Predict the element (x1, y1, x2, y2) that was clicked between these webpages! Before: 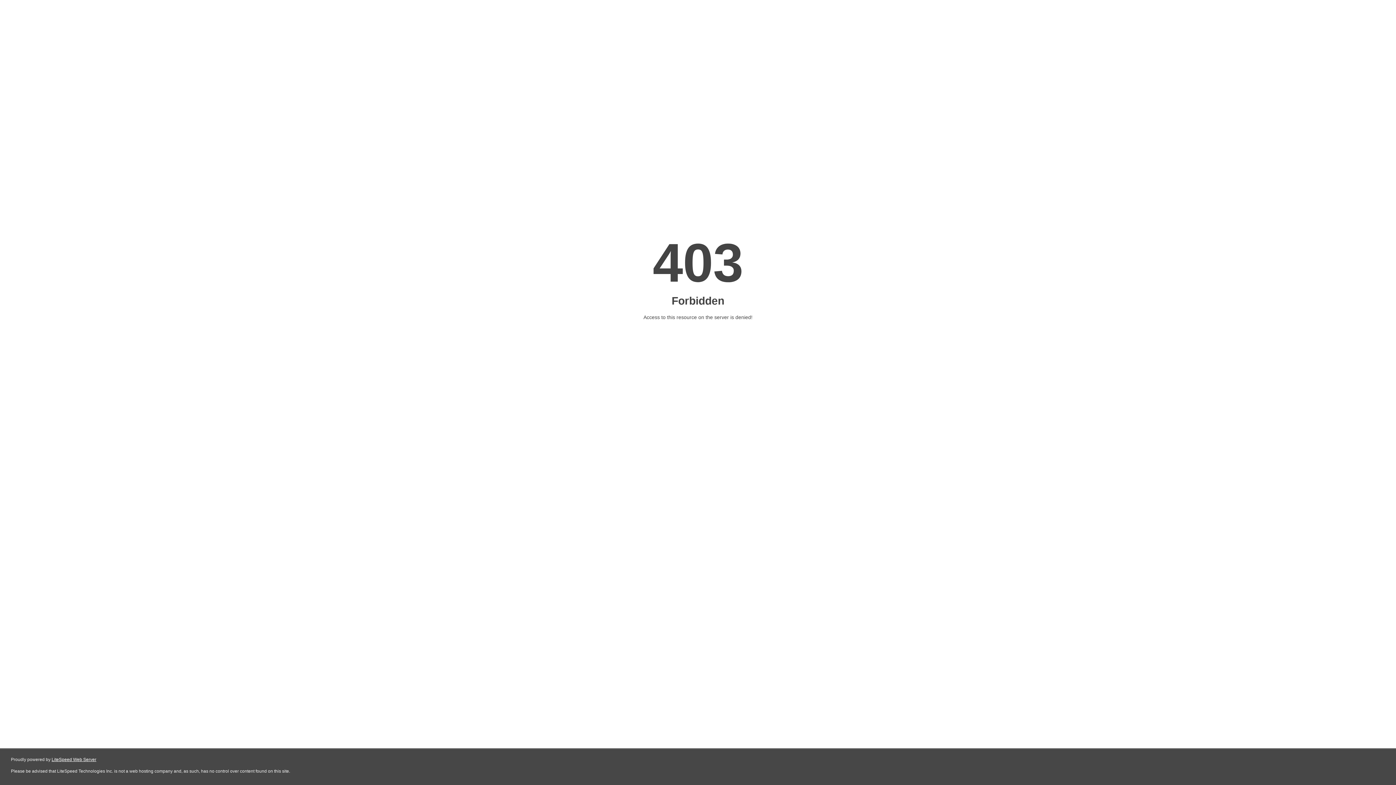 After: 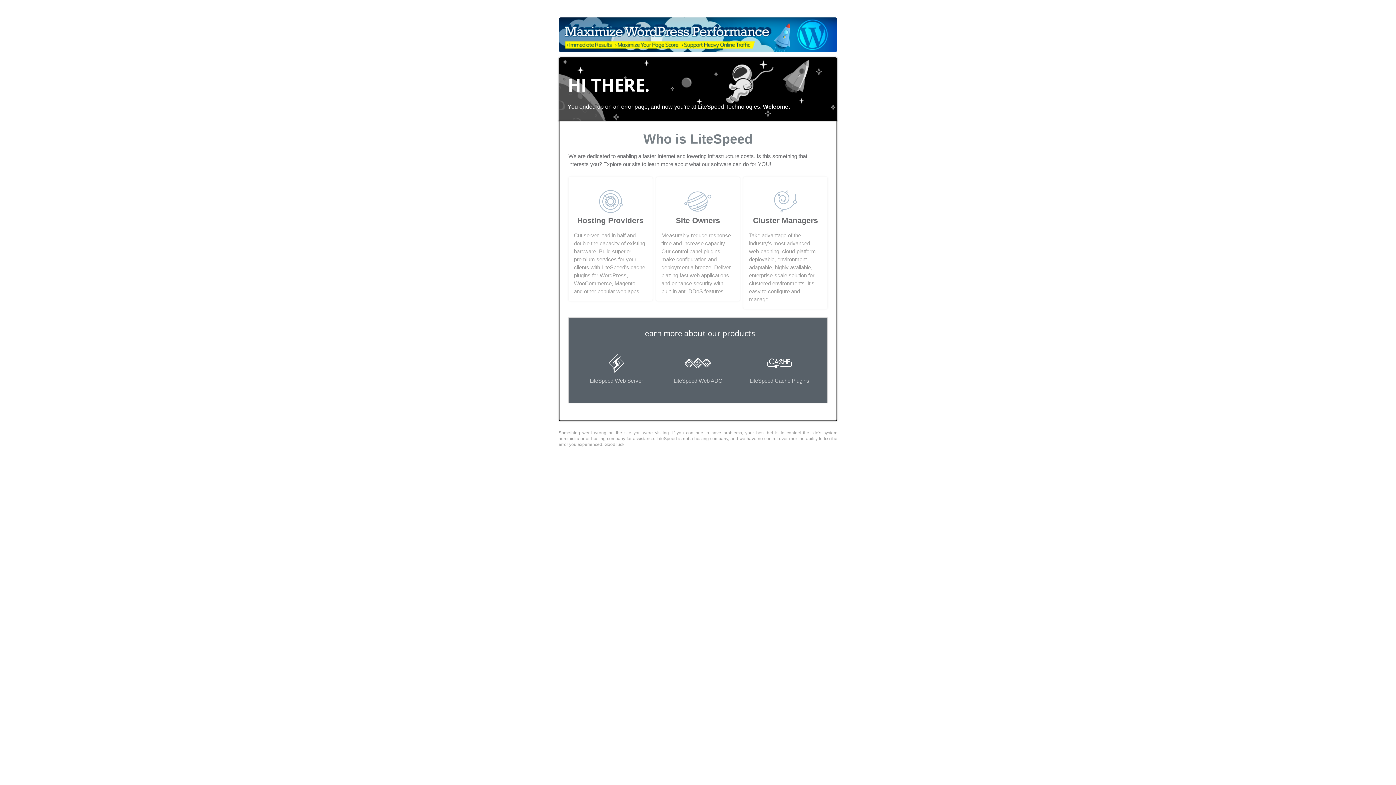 Action: bbox: (51, 757, 96, 762) label: LiteSpeed Web Server